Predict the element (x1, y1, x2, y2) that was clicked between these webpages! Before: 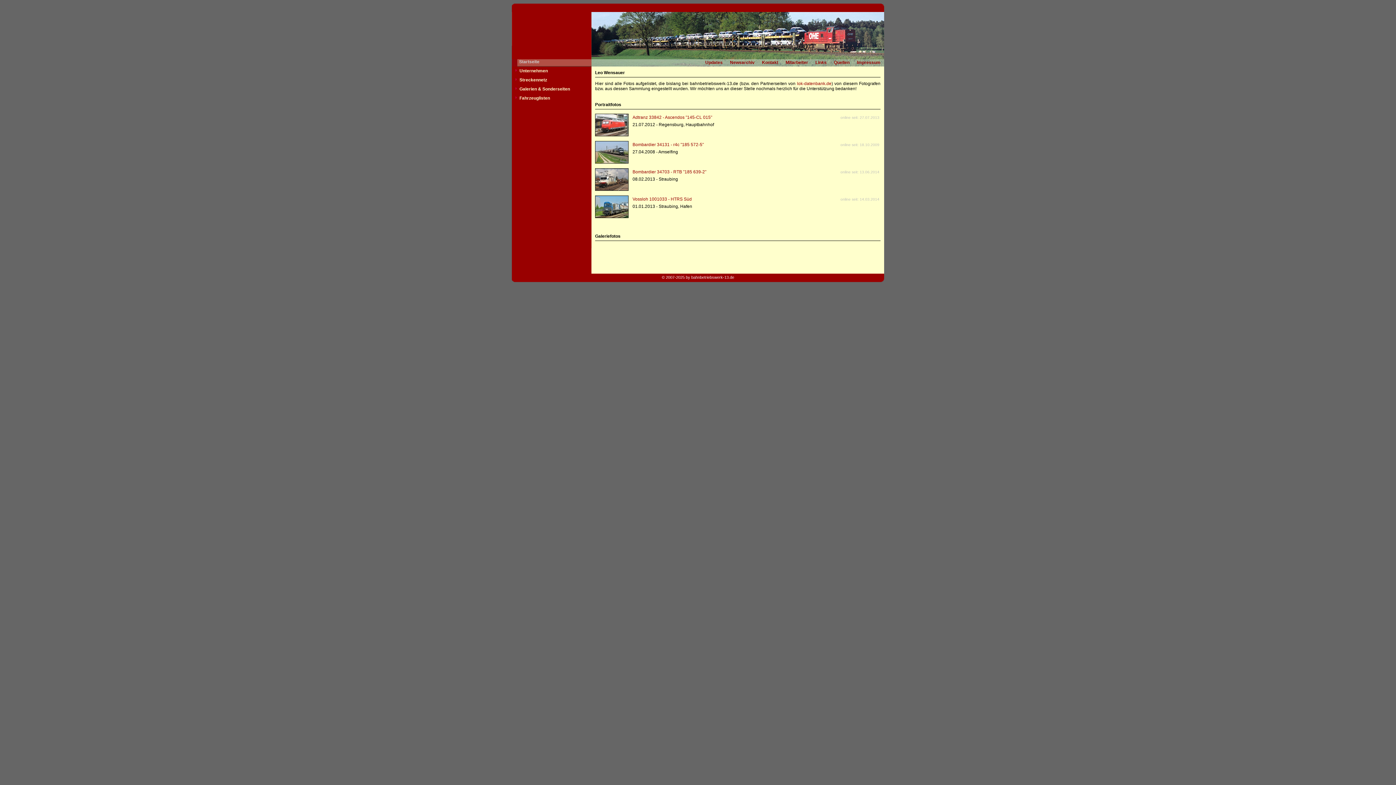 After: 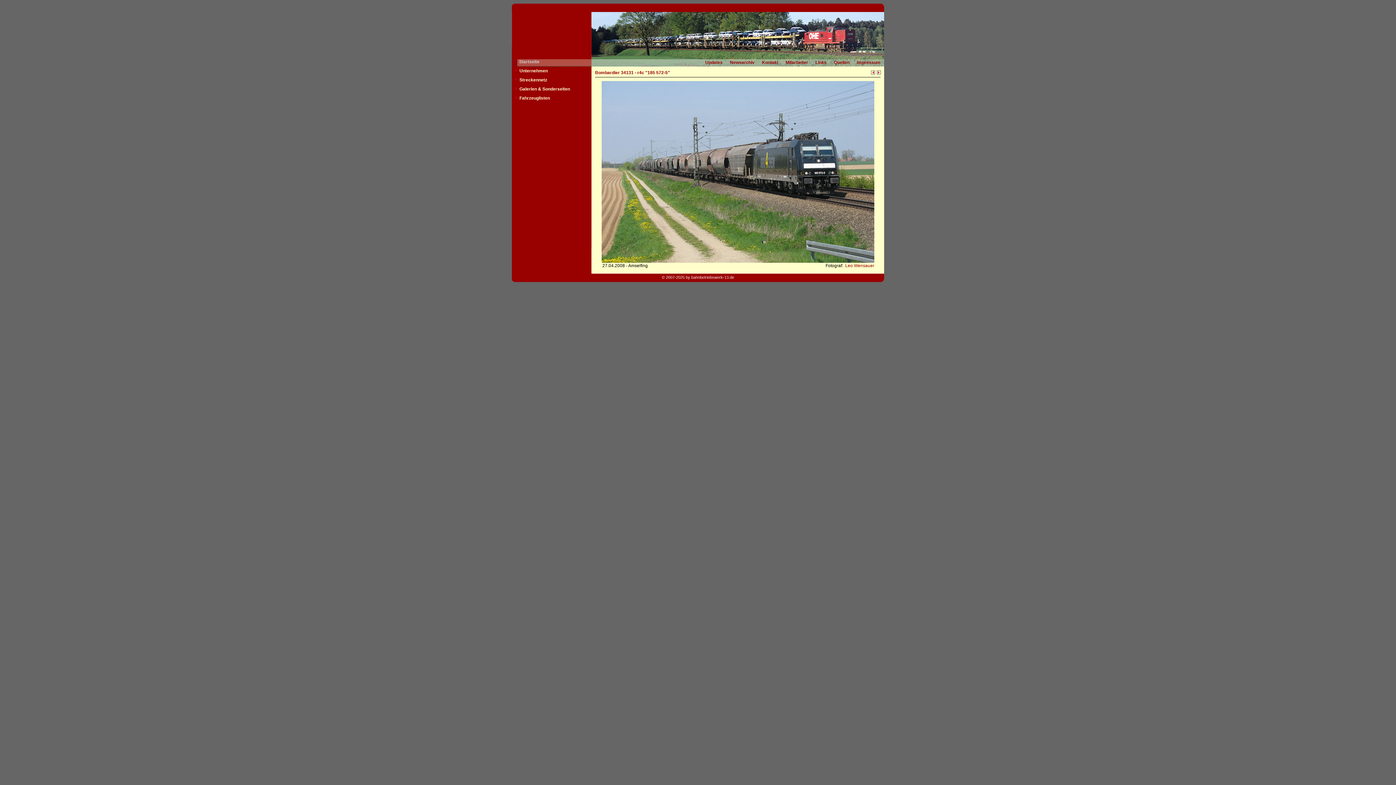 Action: bbox: (595, 163, 628, 168)